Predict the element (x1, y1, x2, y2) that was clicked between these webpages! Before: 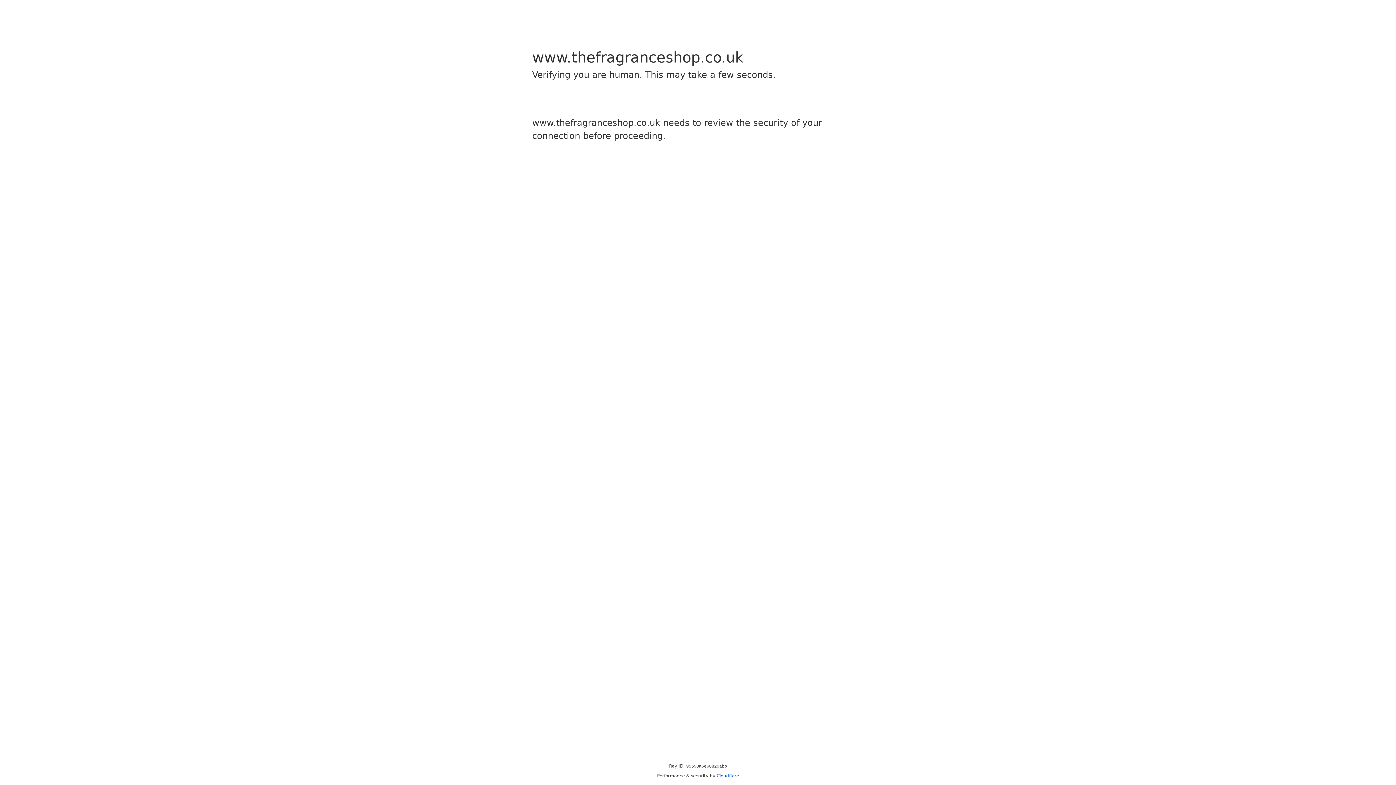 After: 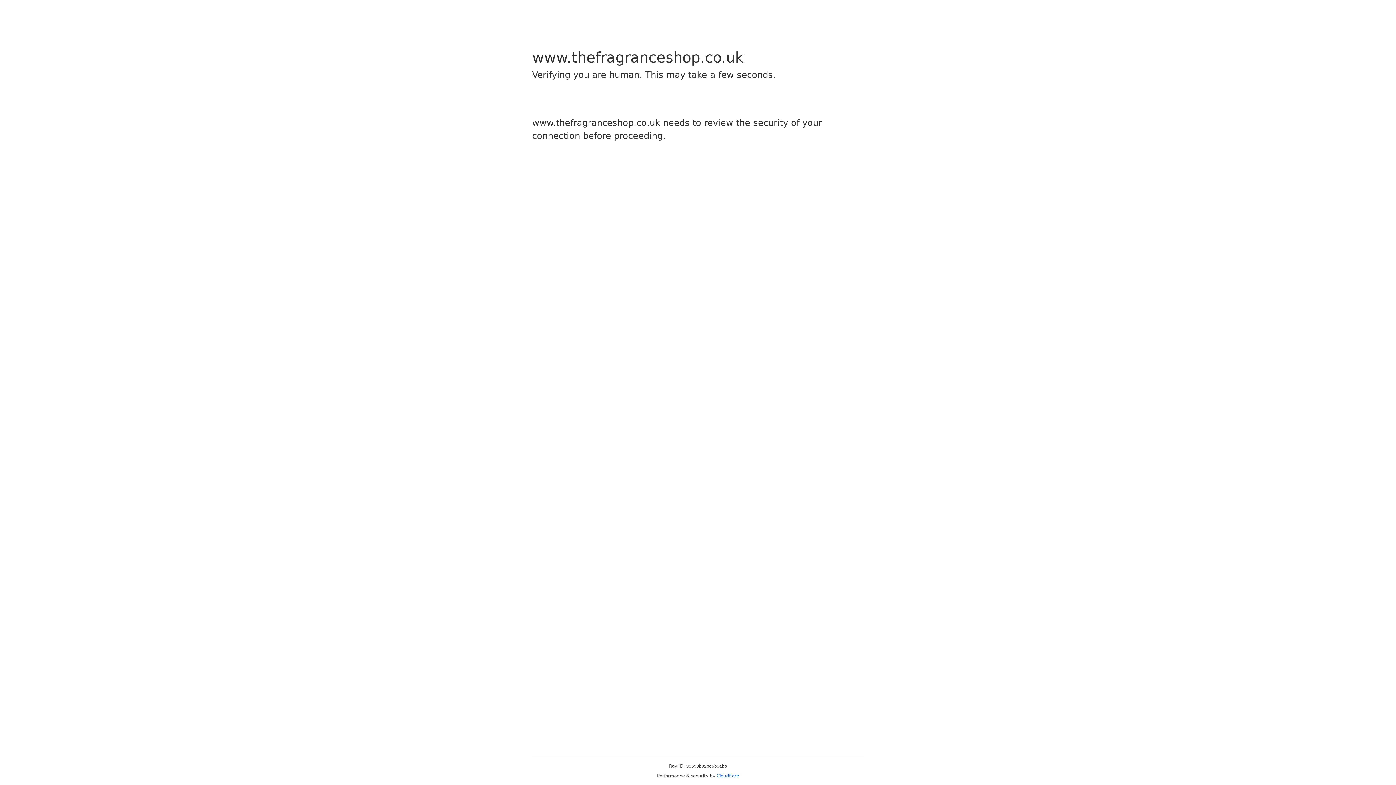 Action: bbox: (716, 773, 739, 778) label: Cloudflare